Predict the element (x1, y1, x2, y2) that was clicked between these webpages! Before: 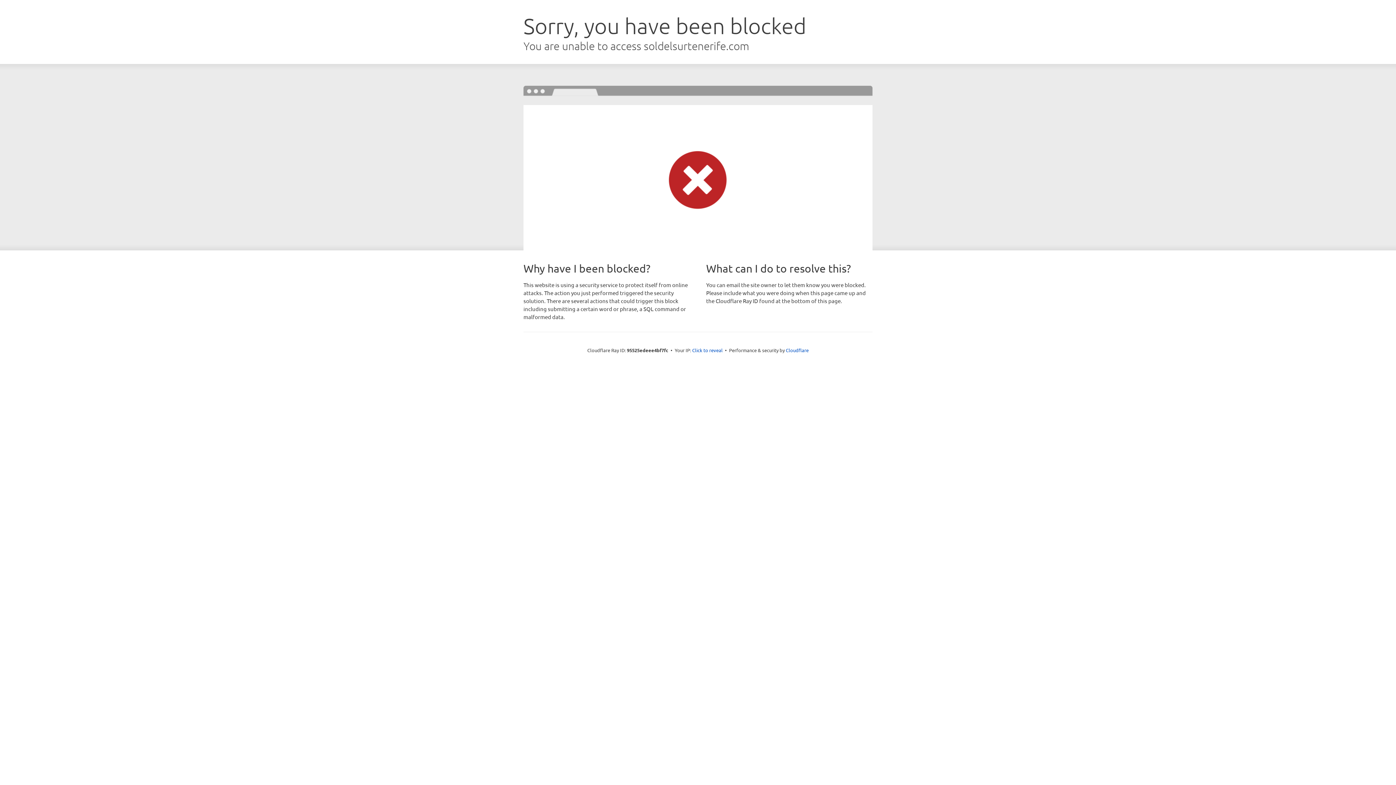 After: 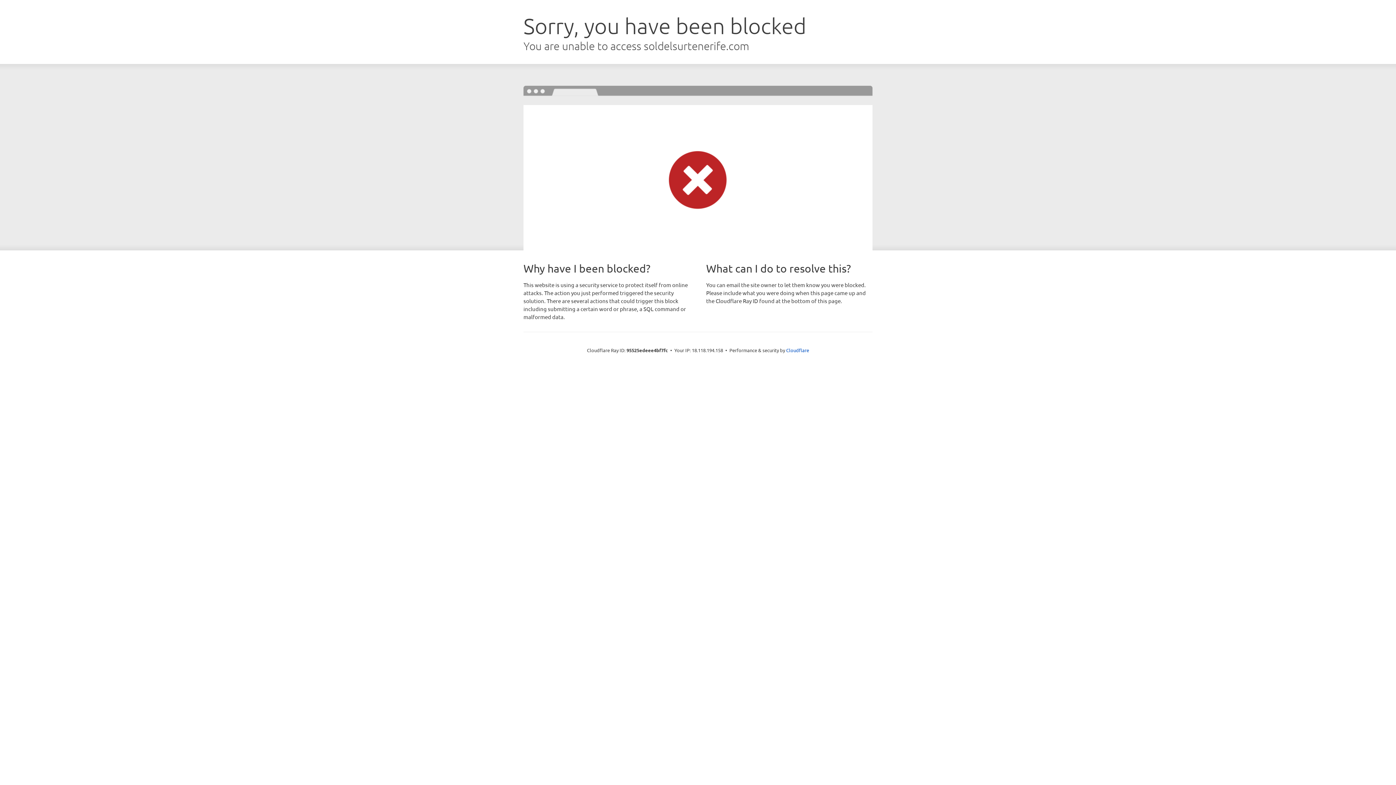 Action: label: Click to reveal bbox: (692, 346, 722, 353)